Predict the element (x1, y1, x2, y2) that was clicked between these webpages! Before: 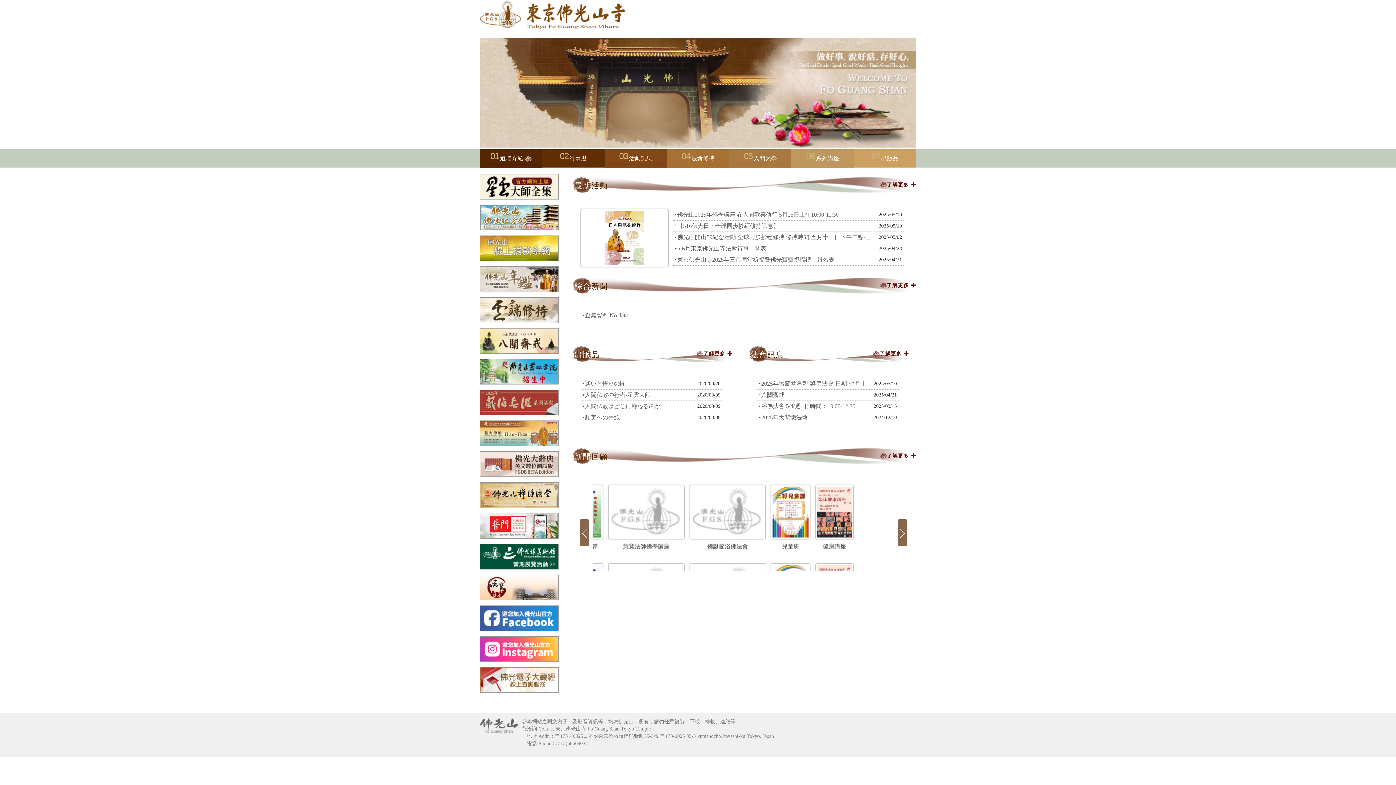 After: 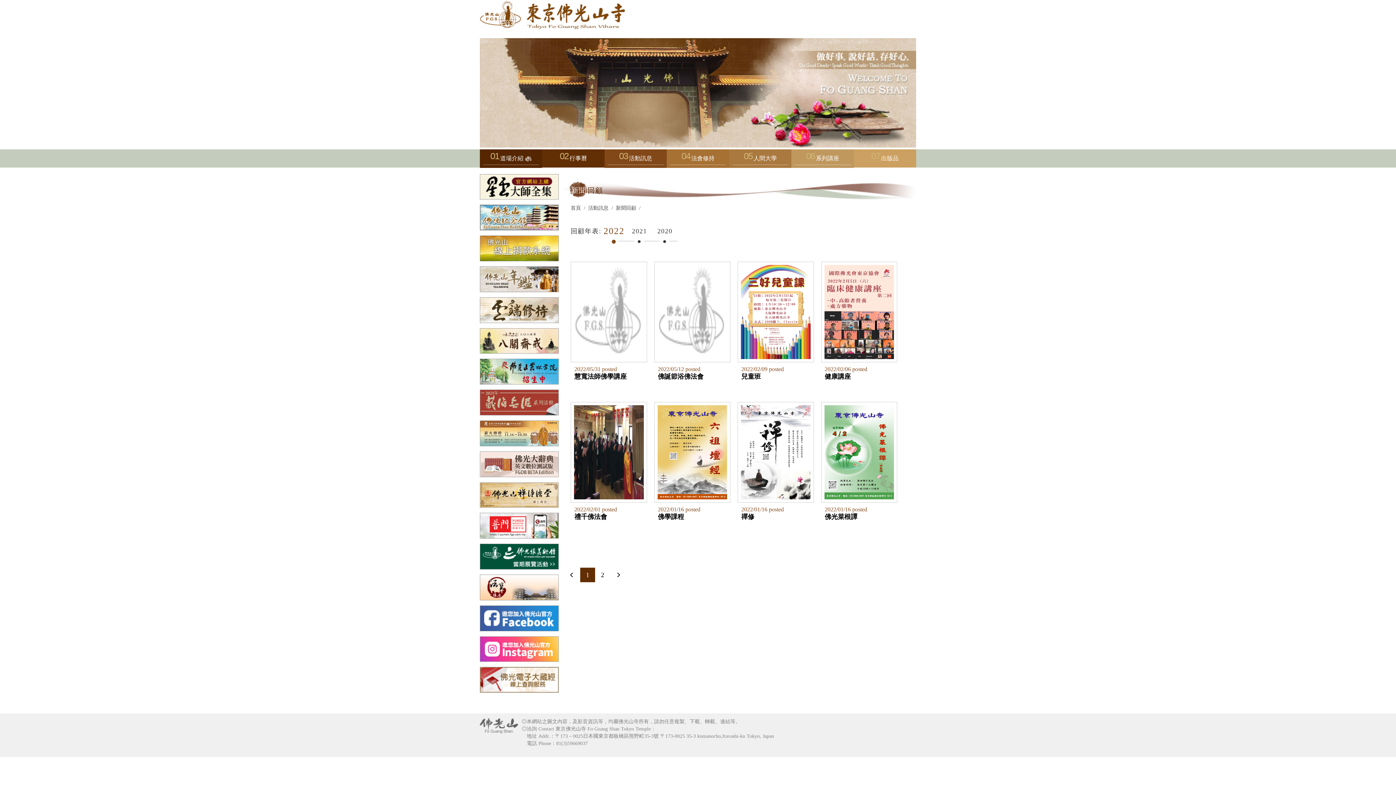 Action: bbox: (880, 448, 918, 463) label: 了解更多 